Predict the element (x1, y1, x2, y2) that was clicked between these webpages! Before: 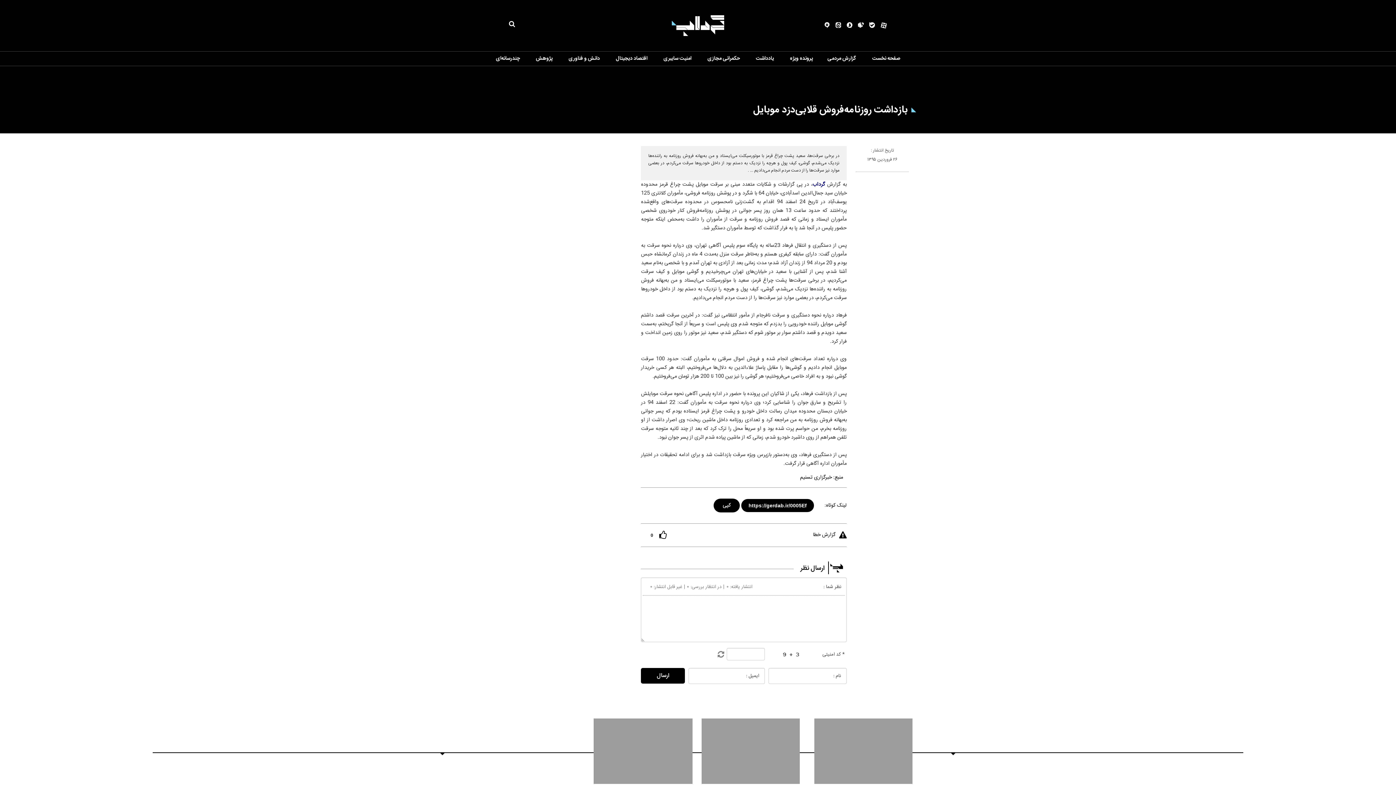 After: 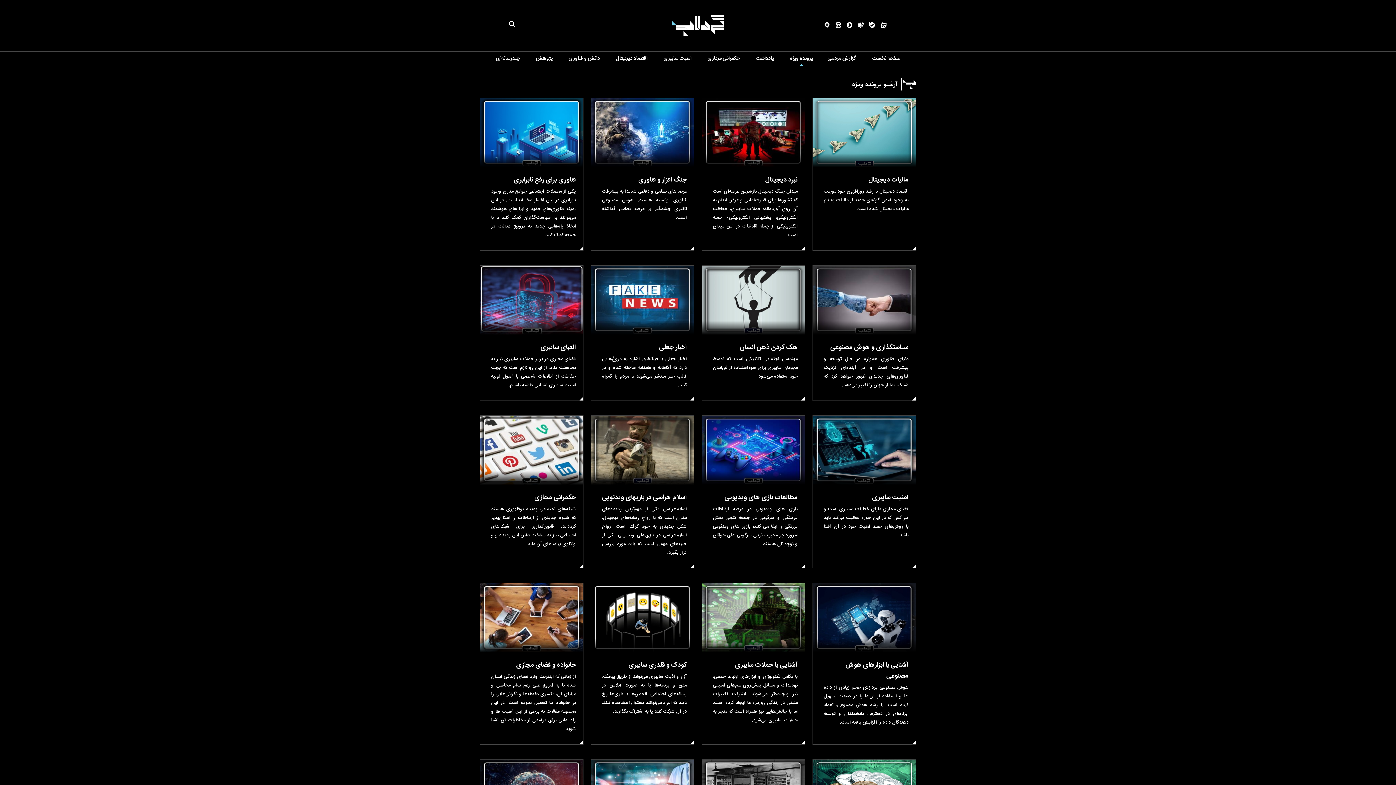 Action: bbox: (790, 54, 813, 62) label: پرونده ویژه